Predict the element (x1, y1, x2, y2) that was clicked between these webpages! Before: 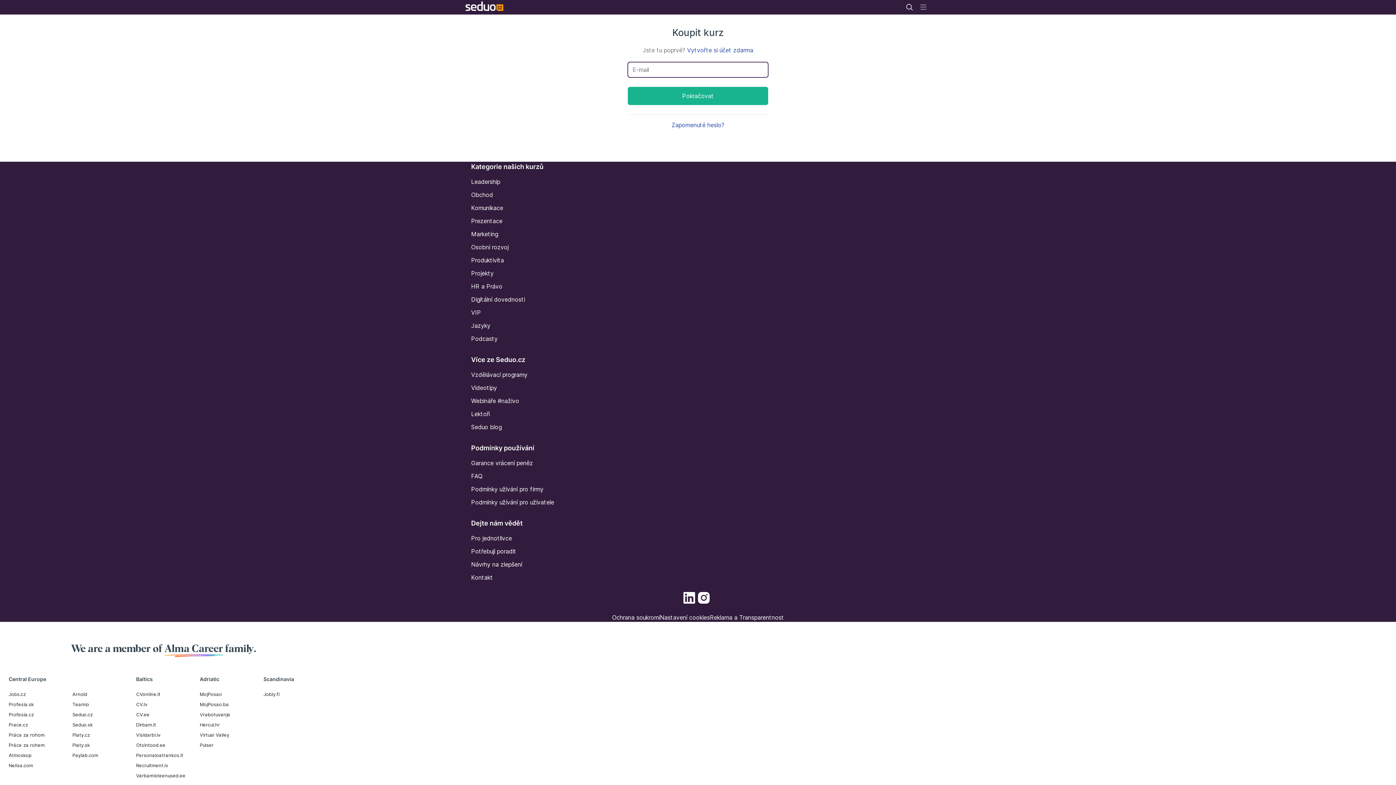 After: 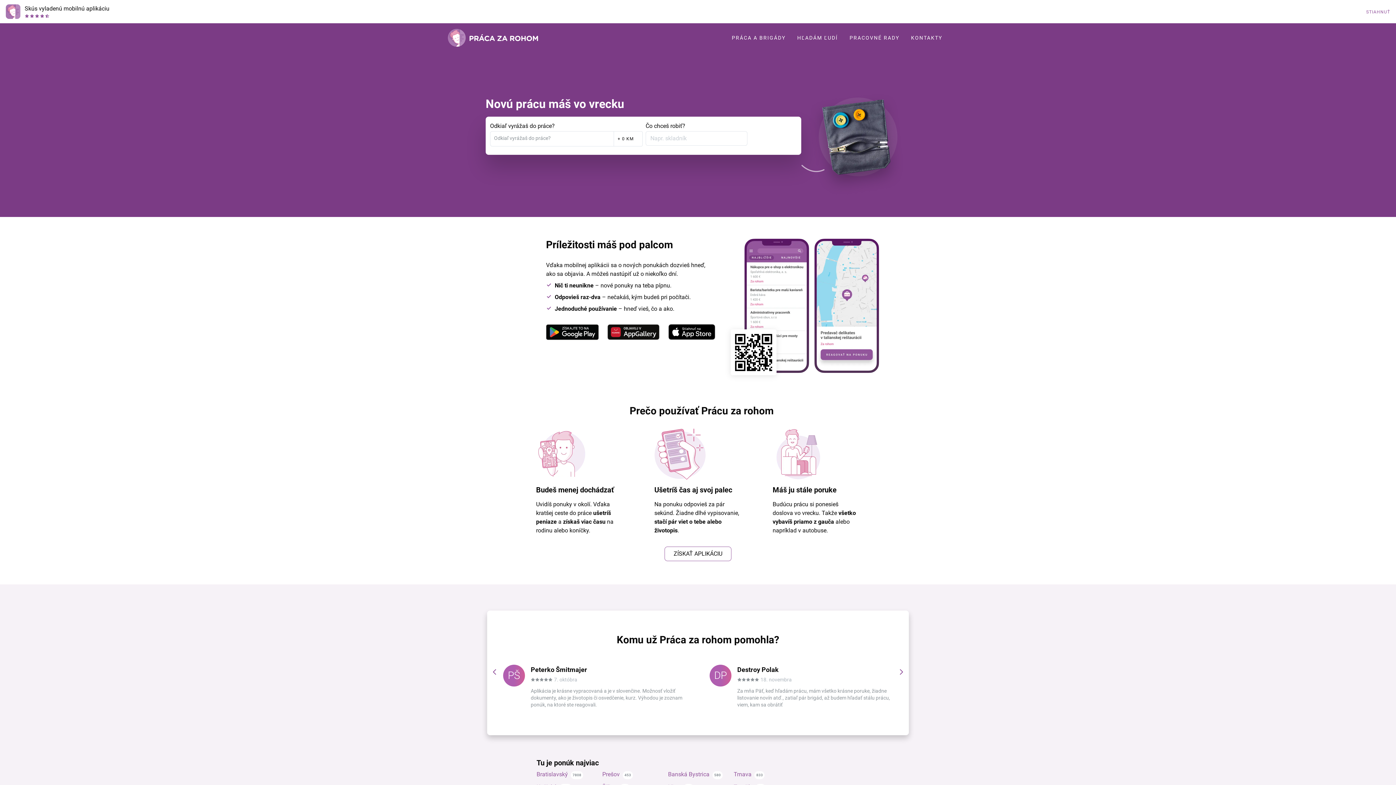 Action: bbox: (8, 732, 44, 738) label: Práca za rohom